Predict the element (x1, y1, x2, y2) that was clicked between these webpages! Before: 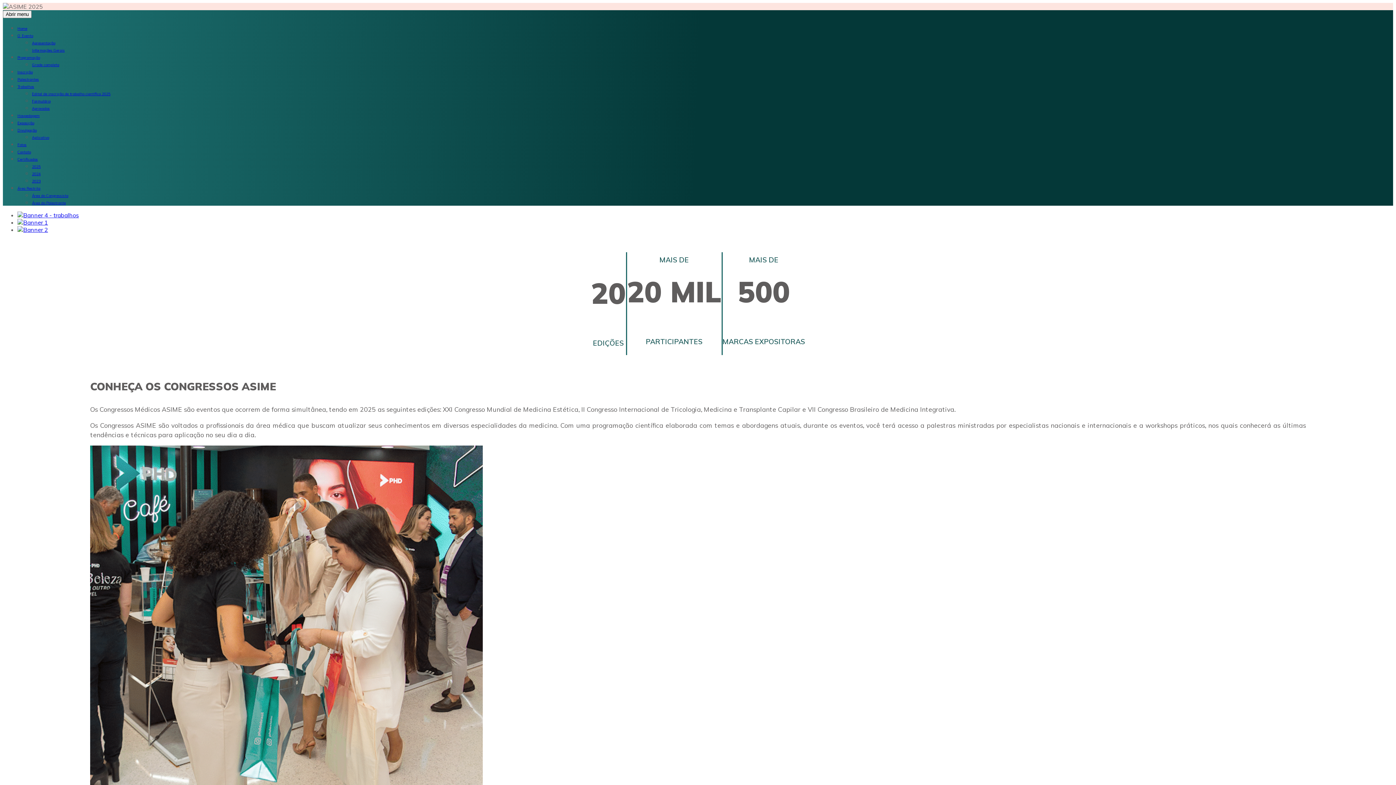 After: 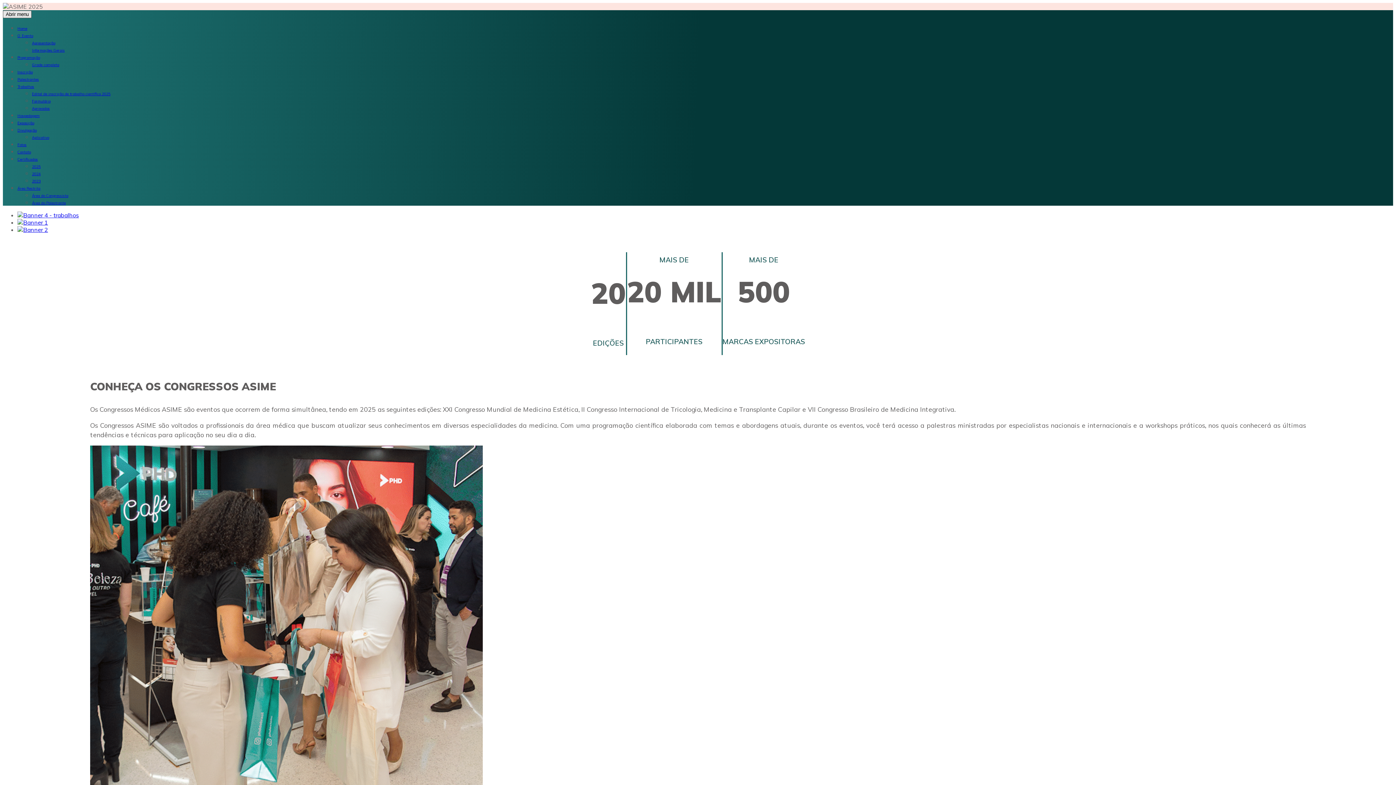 Action: label: Abrir menu bbox: (2, 10, 31, 18)